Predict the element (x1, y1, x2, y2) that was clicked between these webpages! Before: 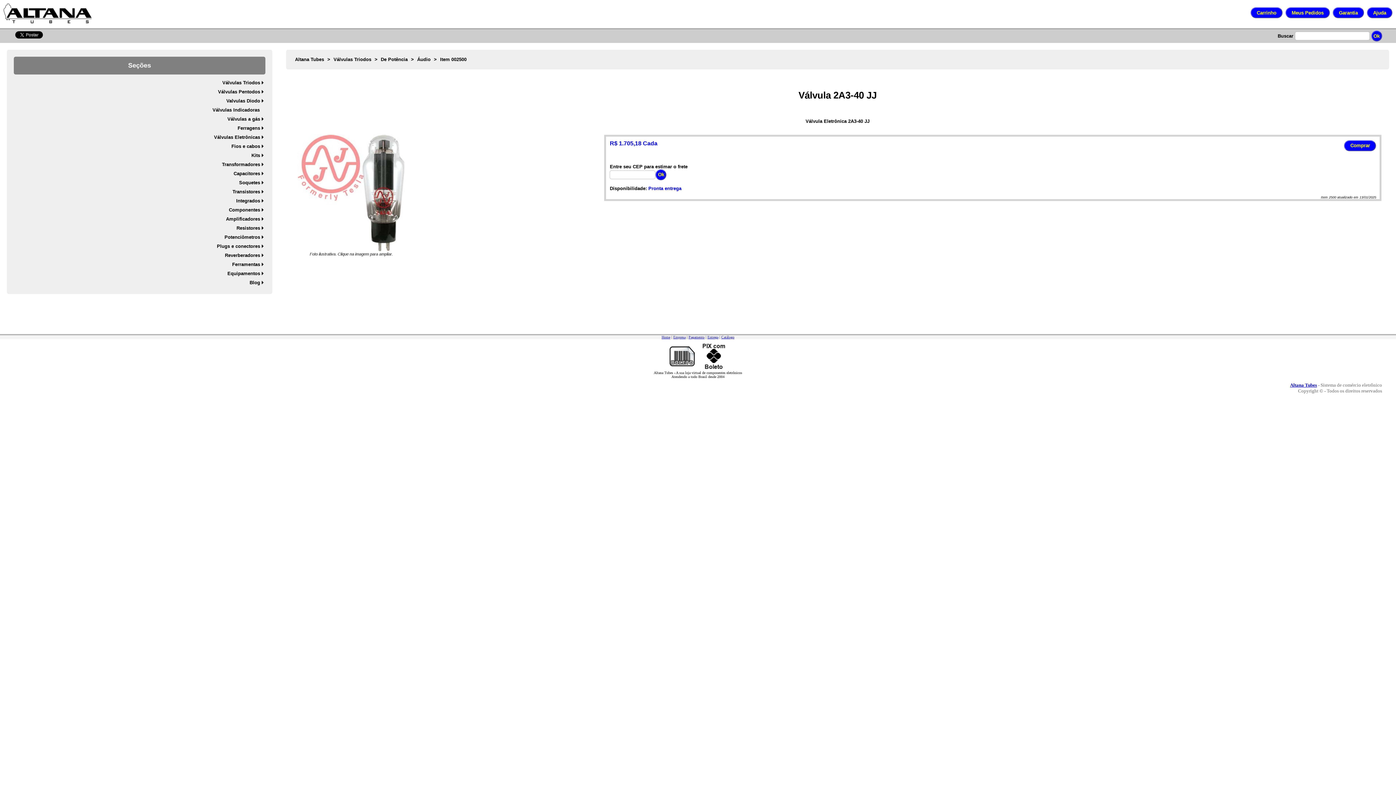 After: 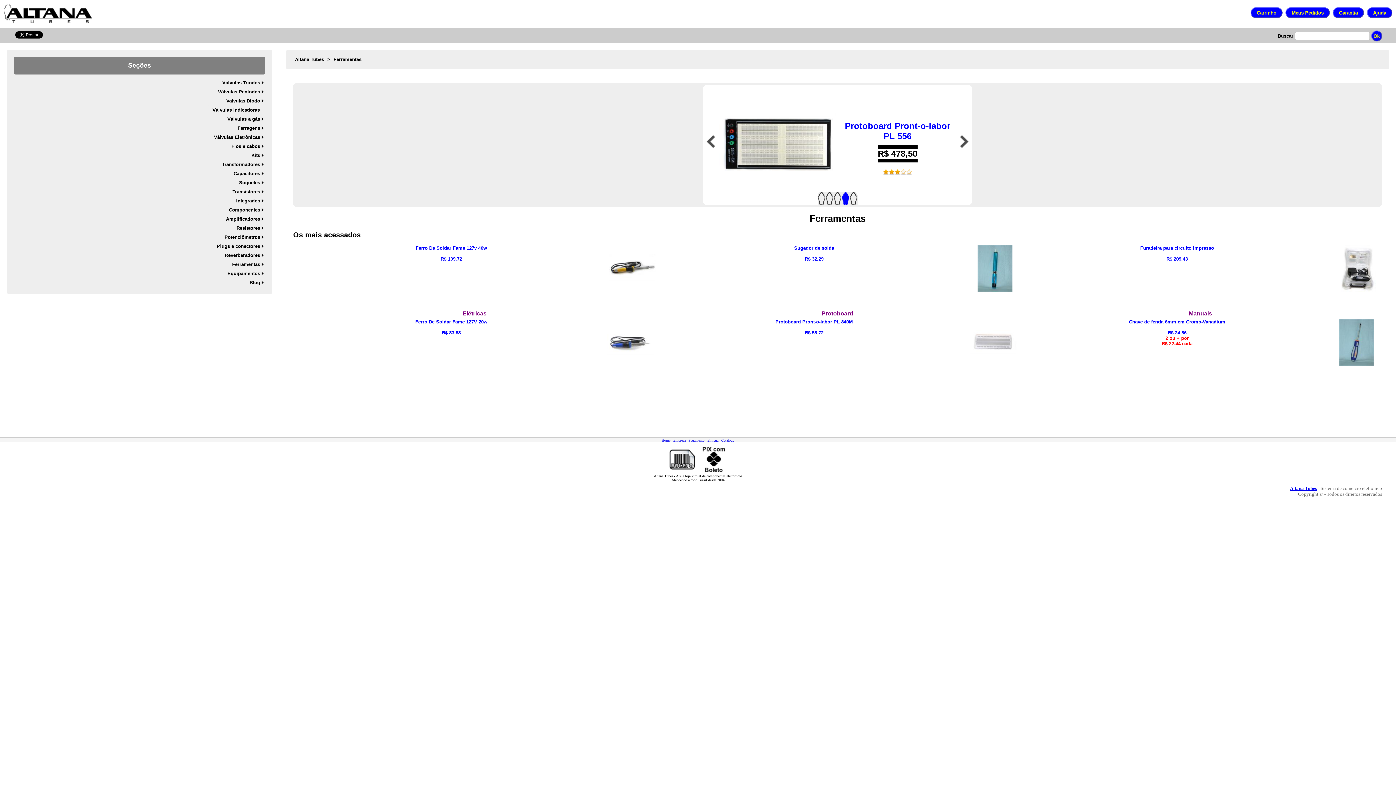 Action: bbox: (207, 260, 265, 269) label: Ferramentas